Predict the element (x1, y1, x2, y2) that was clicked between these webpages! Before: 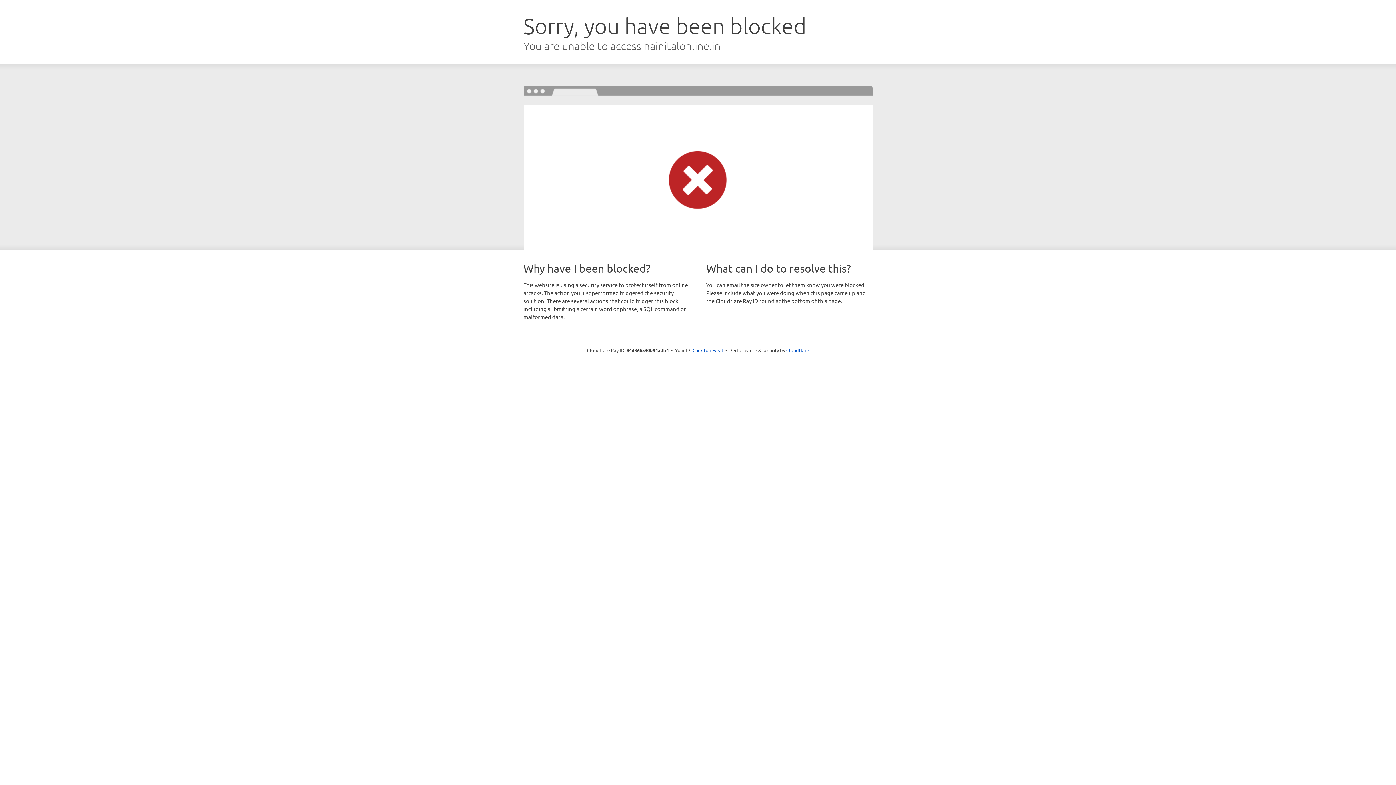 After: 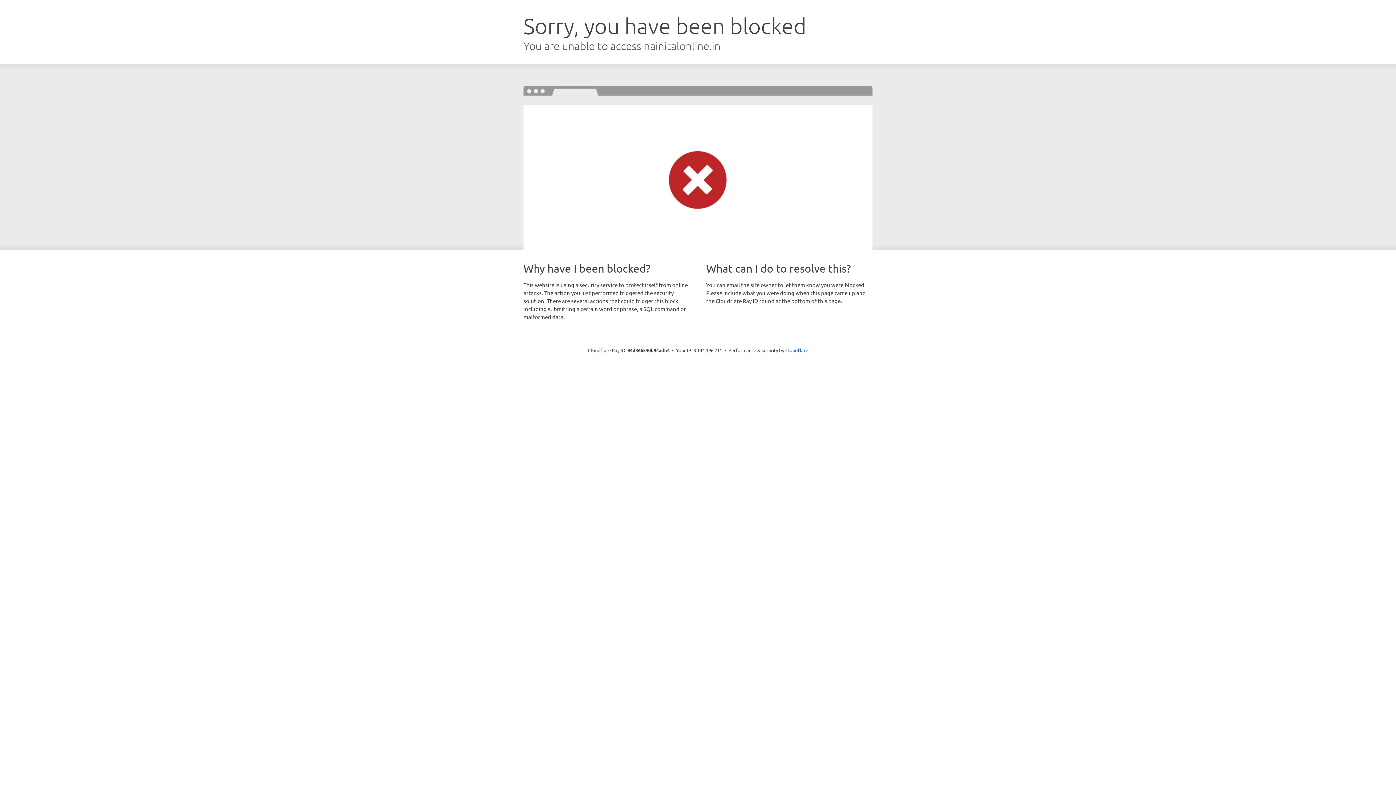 Action: label: Click to reveal bbox: (692, 346, 723, 353)